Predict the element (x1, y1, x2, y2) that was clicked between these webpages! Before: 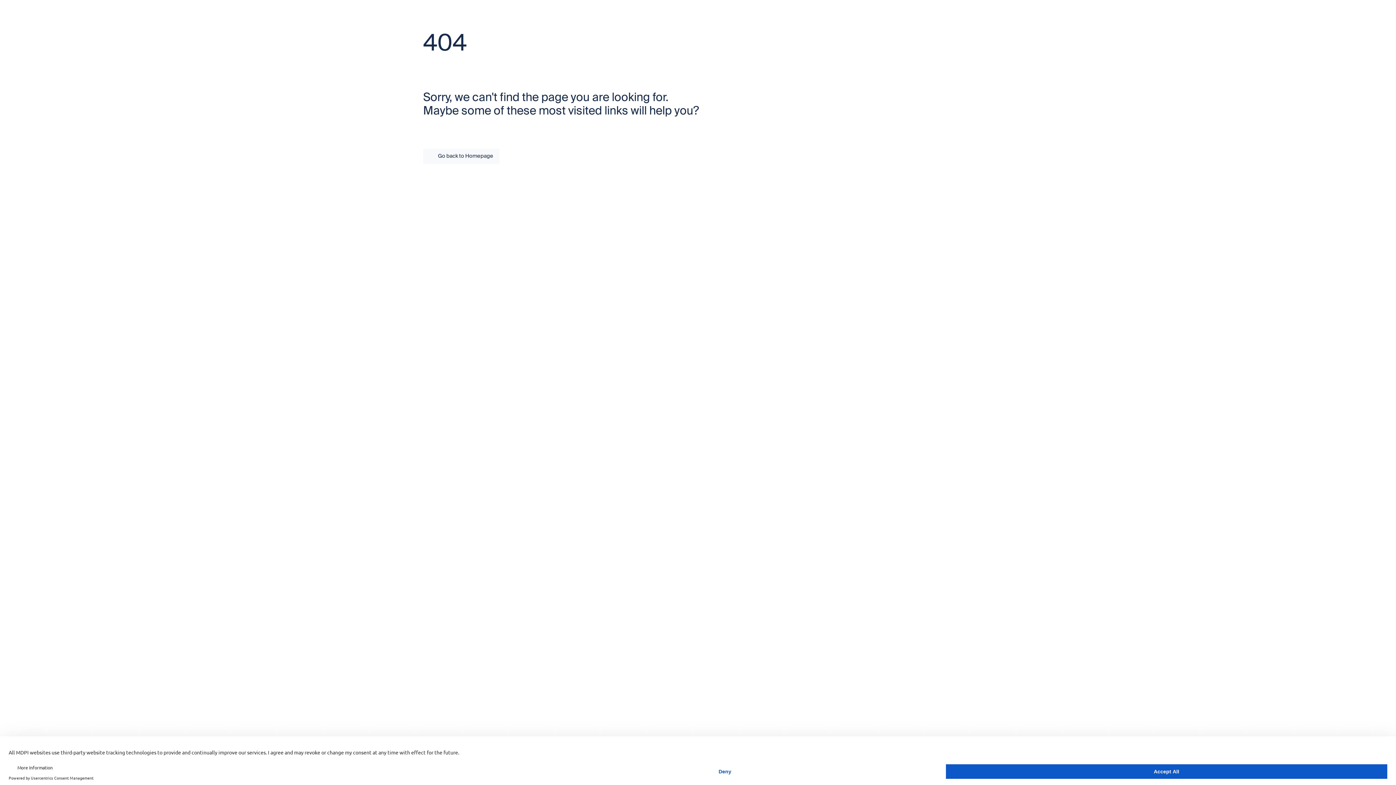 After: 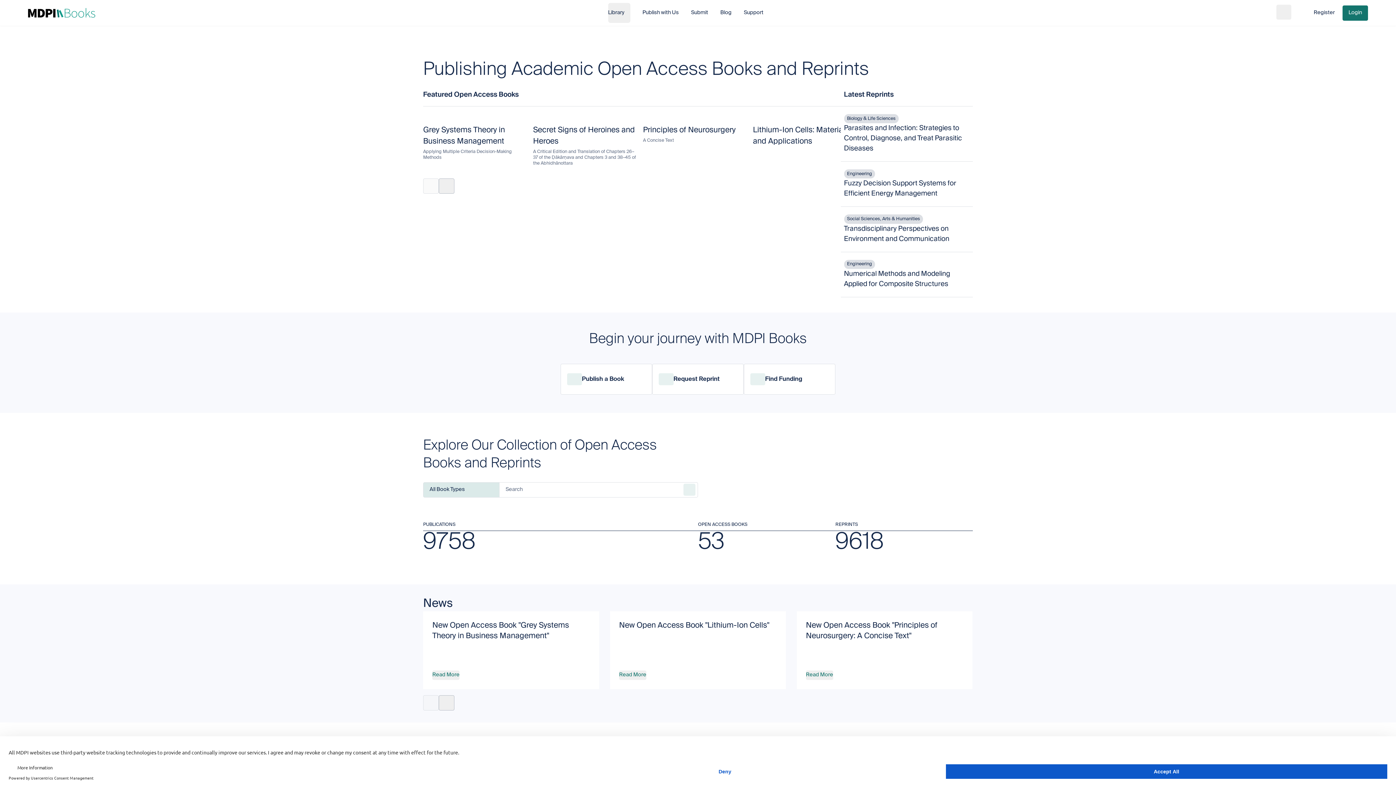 Action: bbox: (423, 148, 499, 164) label: Go back to Homepage